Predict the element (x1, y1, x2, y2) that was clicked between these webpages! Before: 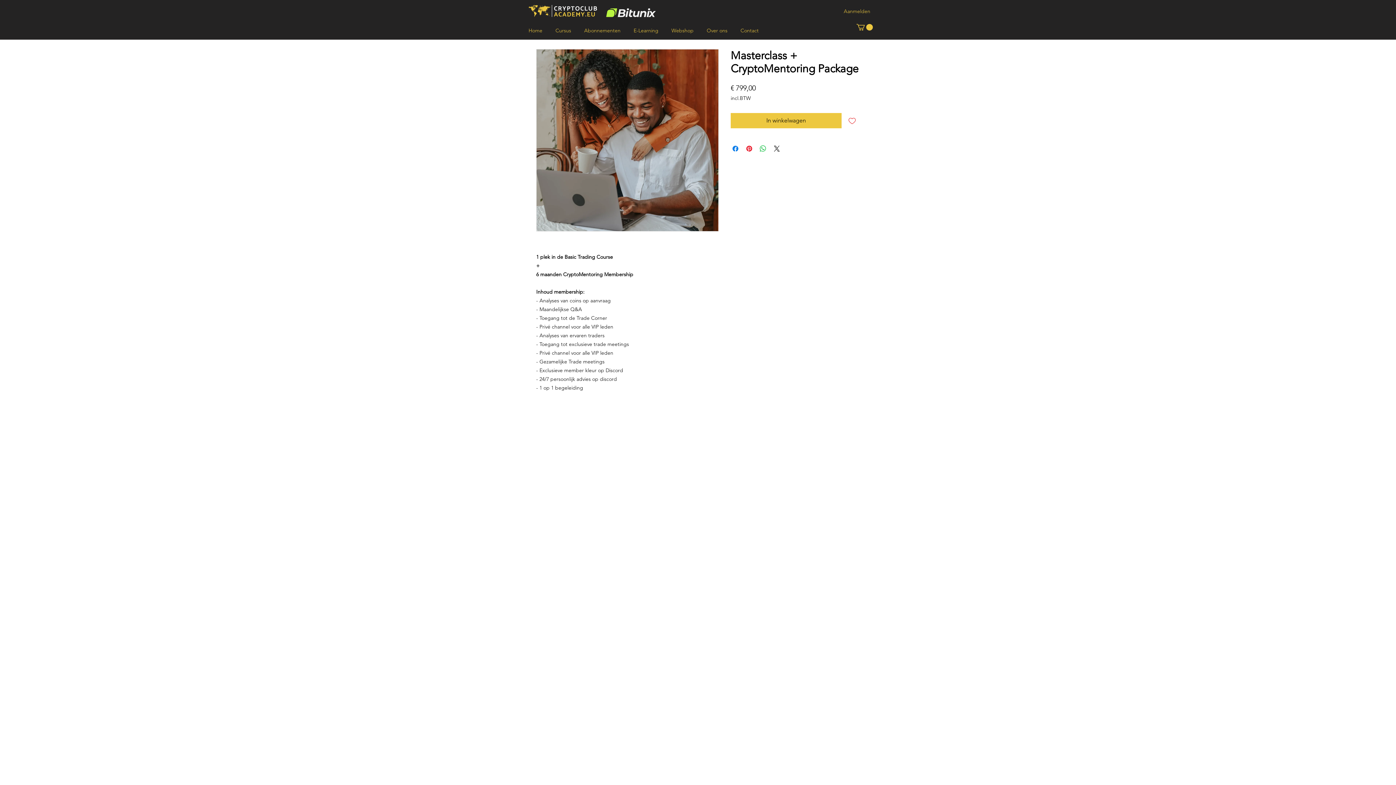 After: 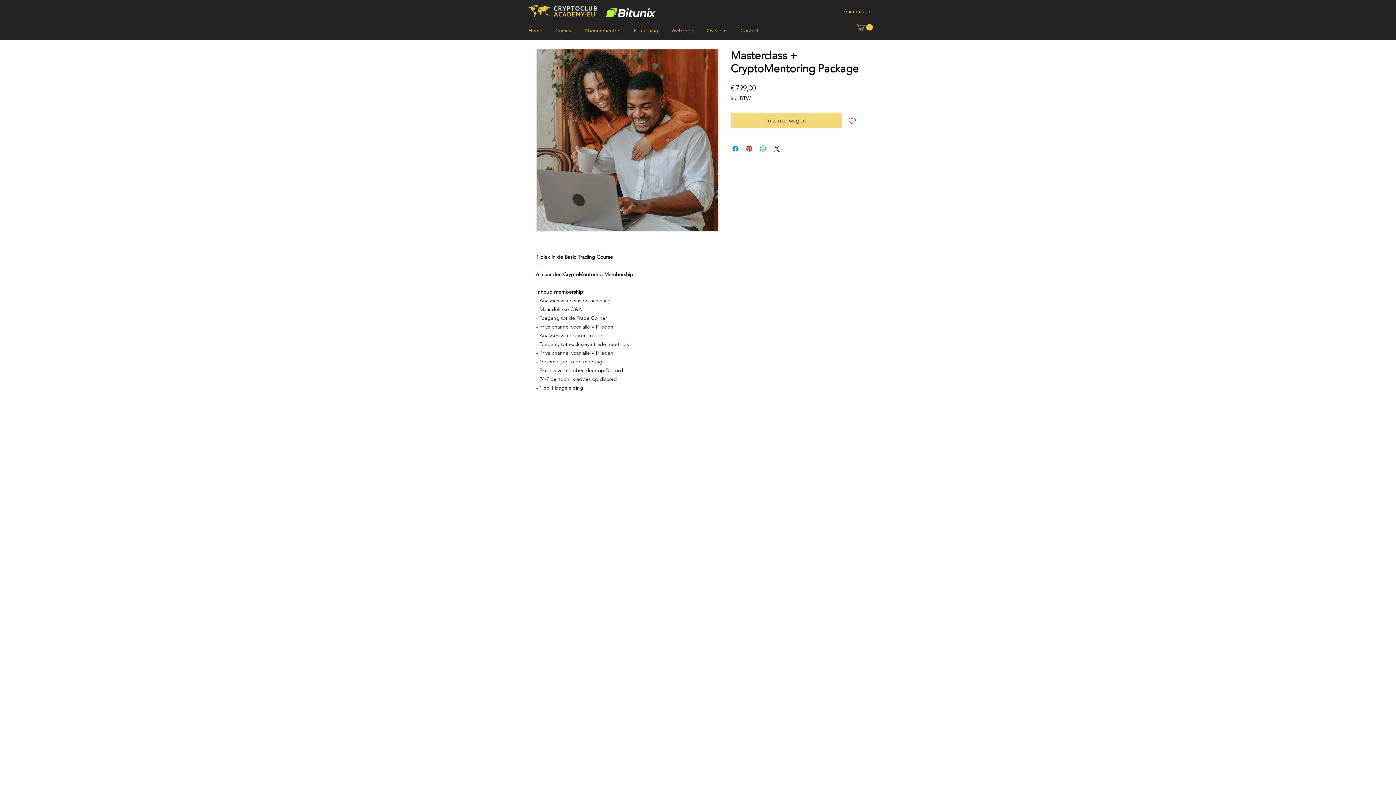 Action: label: In winkelwagen bbox: (730, 113, 841, 128)